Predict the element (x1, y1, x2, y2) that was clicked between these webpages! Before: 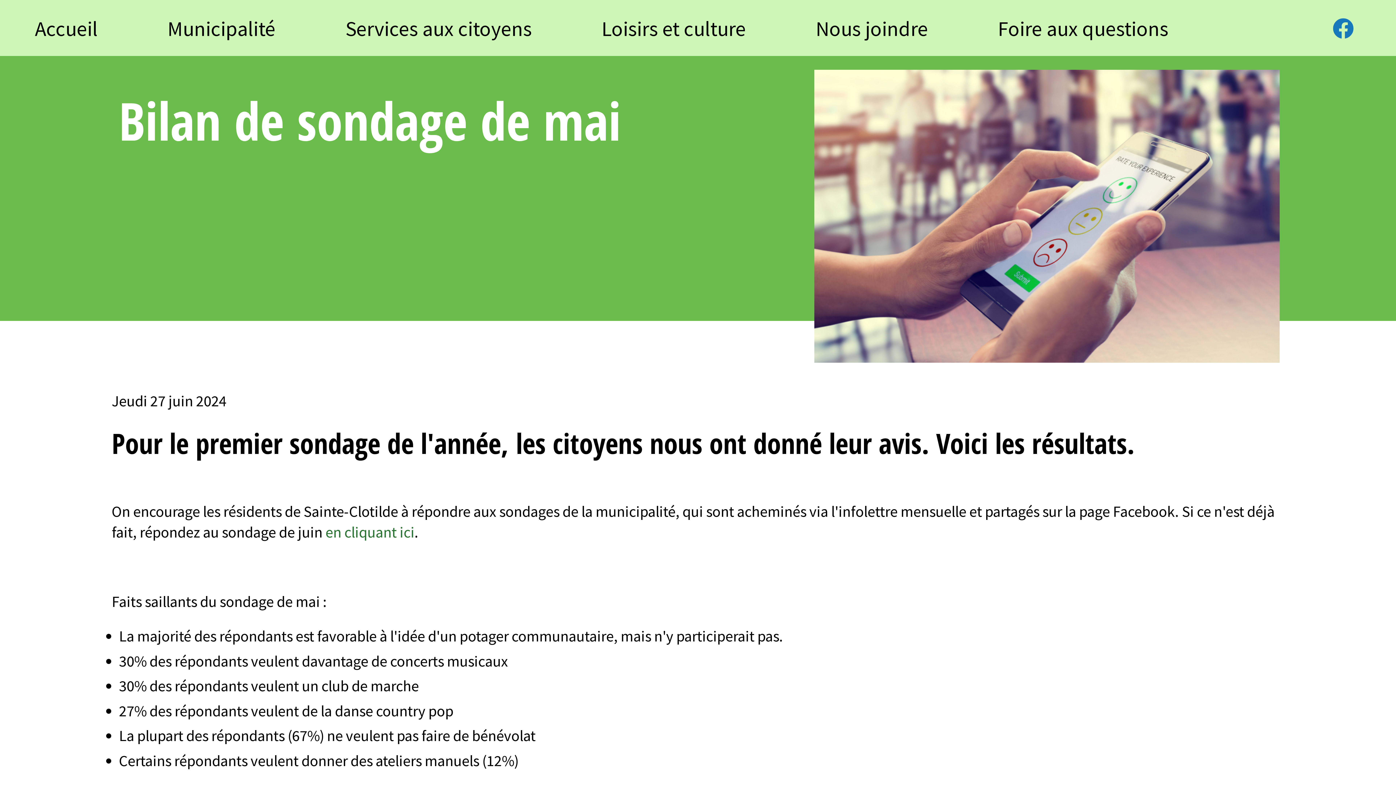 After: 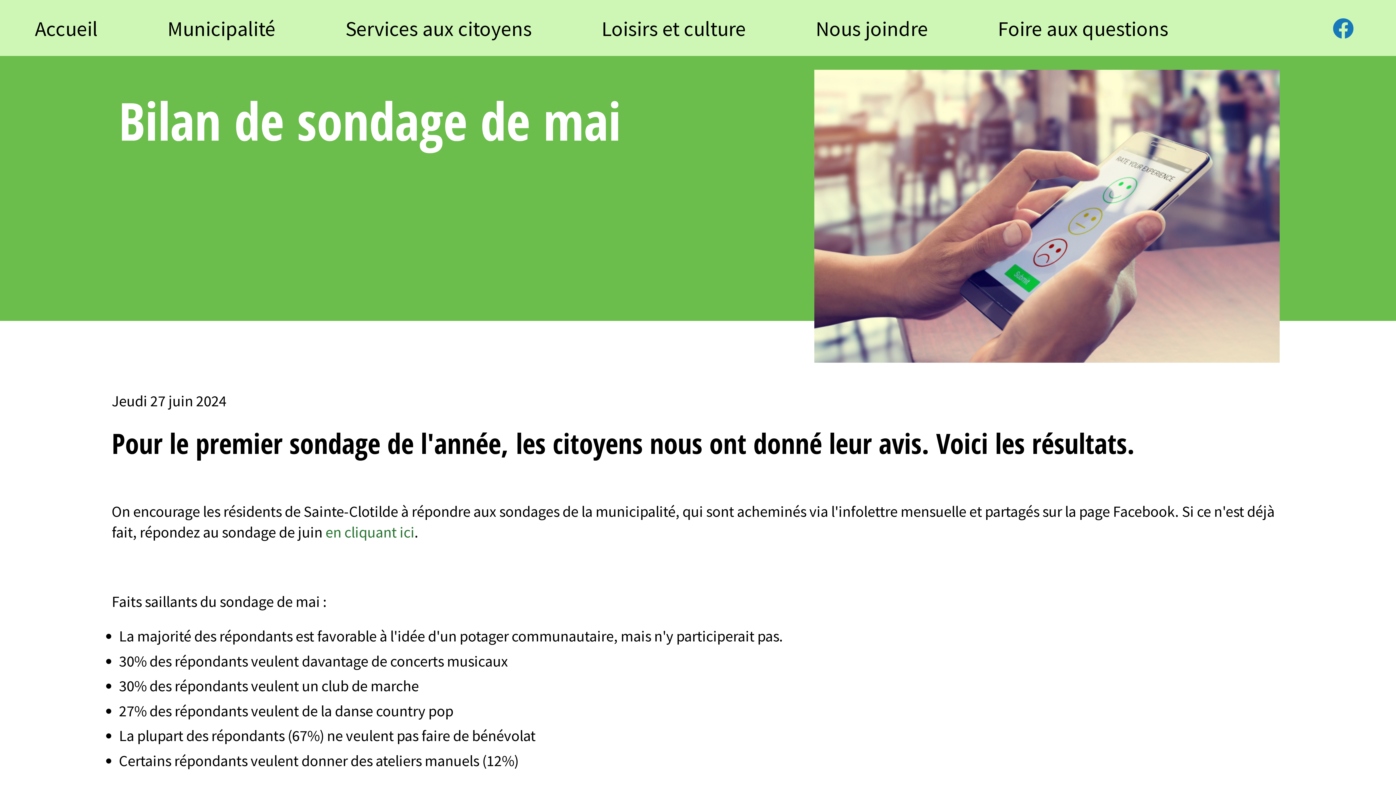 Action: bbox: (325, 522, 414, 542) label: en cliquant ici